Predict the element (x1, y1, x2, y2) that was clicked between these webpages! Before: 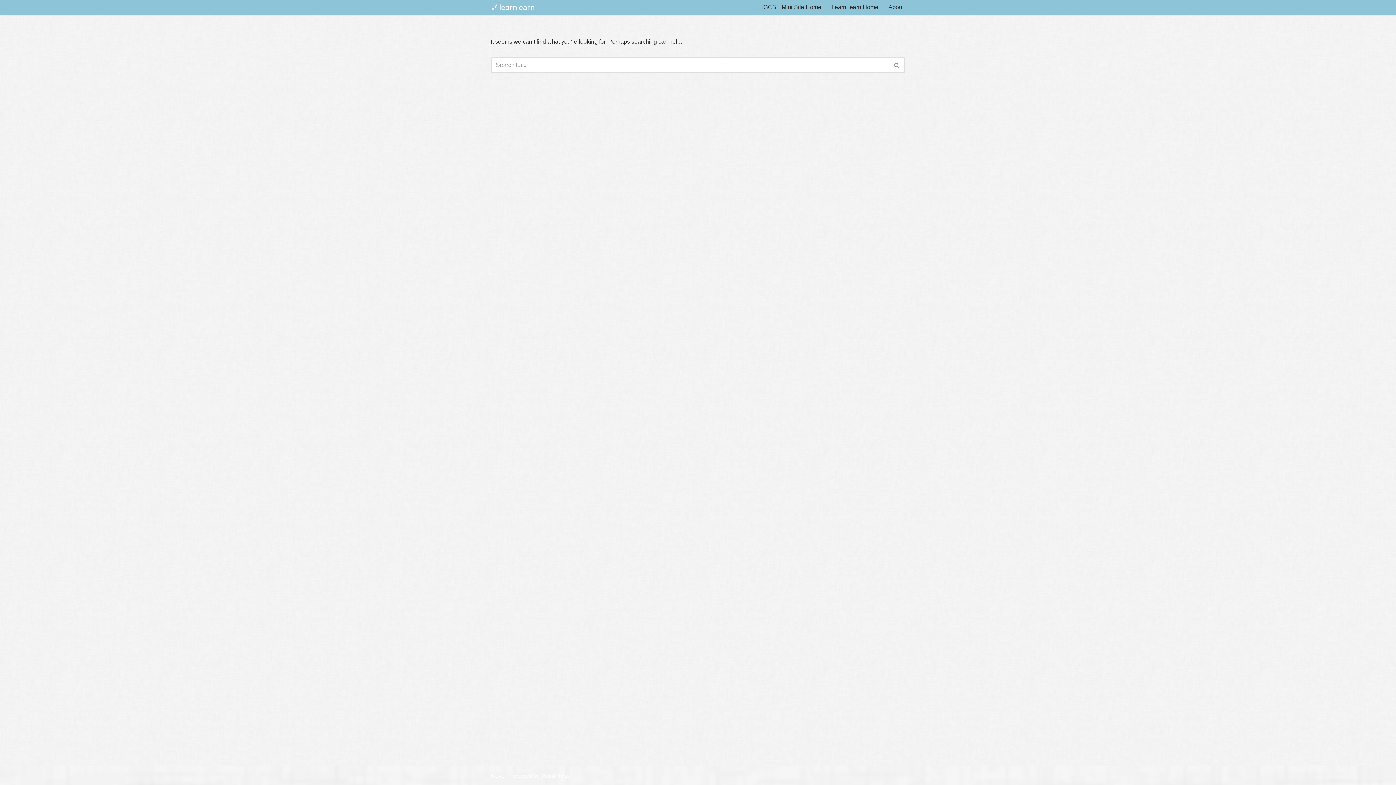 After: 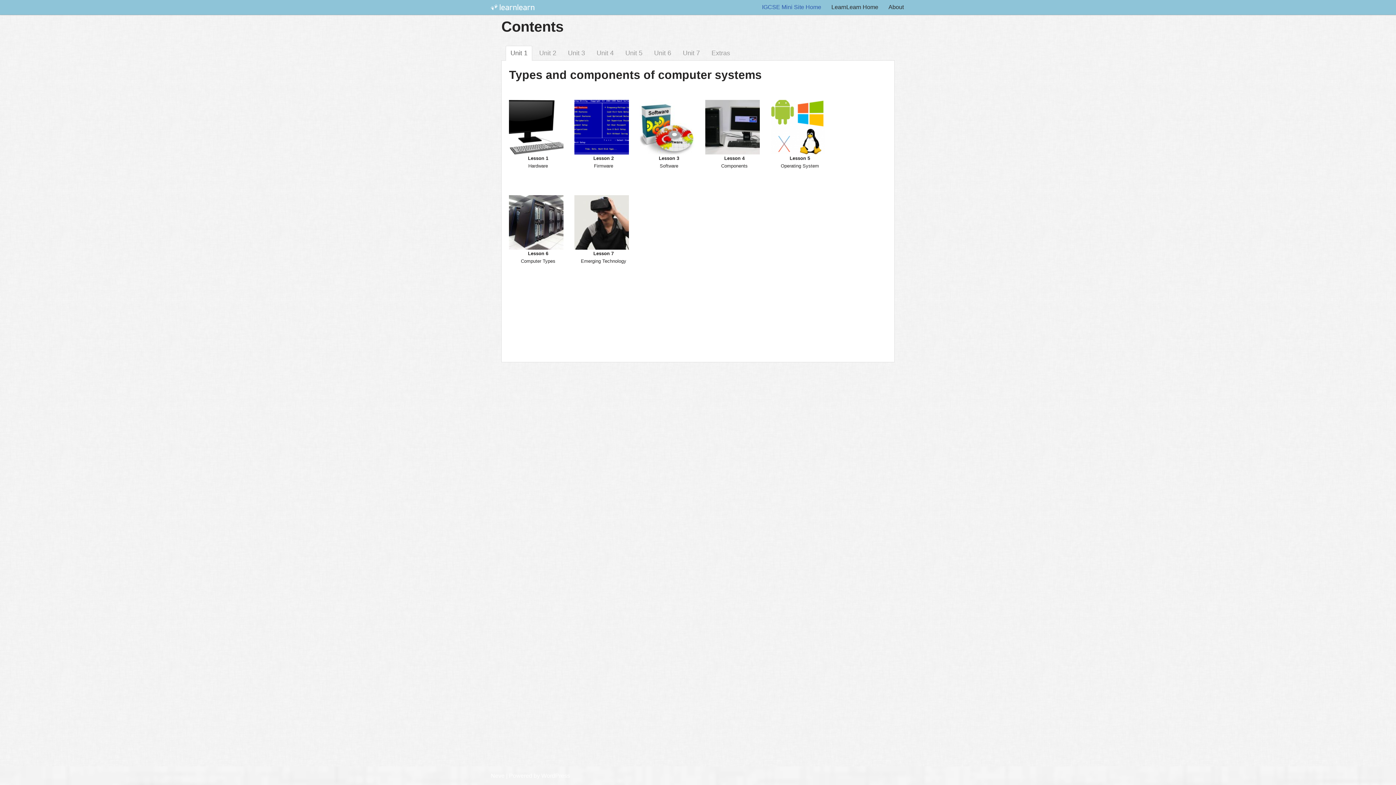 Action: label: IGCSE Mini Site Home bbox: (762, -2, 821, 16)